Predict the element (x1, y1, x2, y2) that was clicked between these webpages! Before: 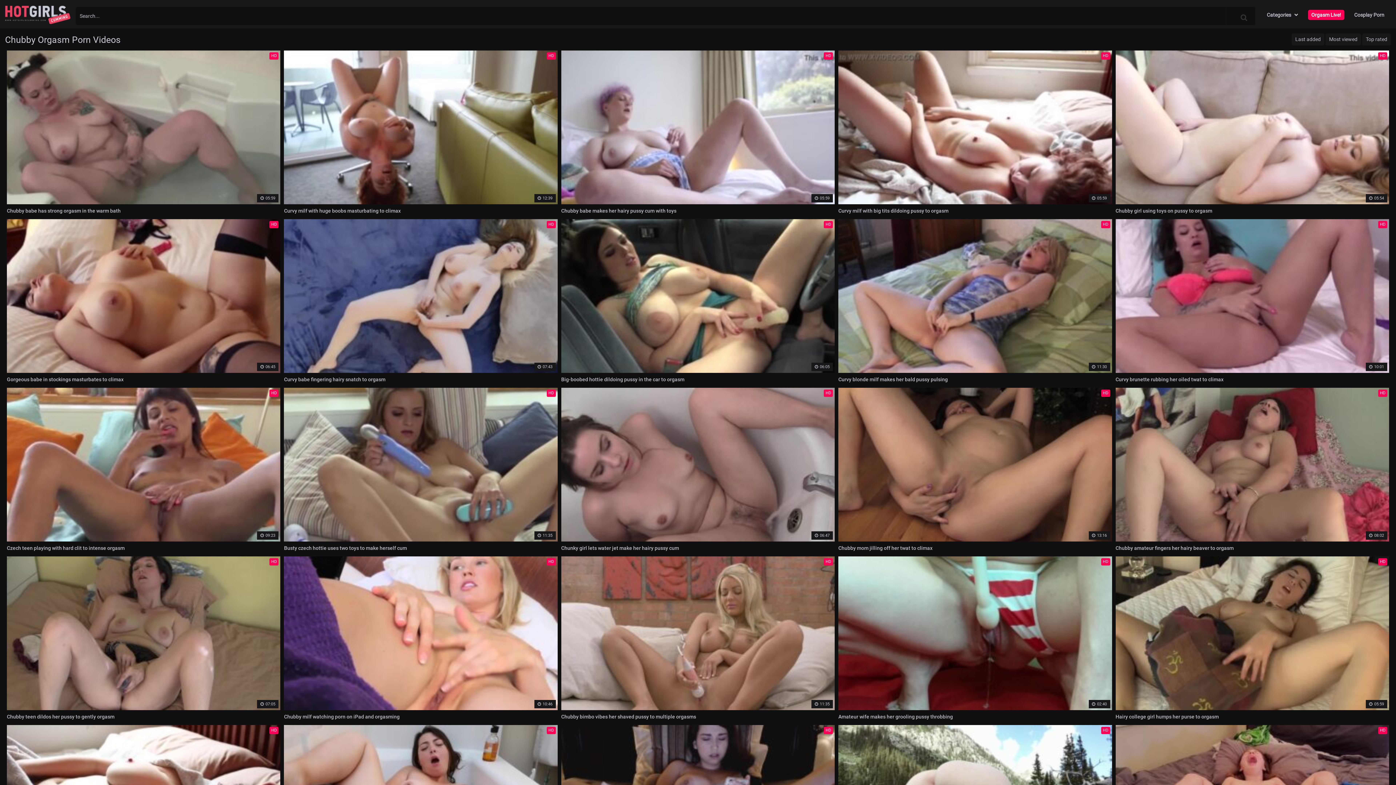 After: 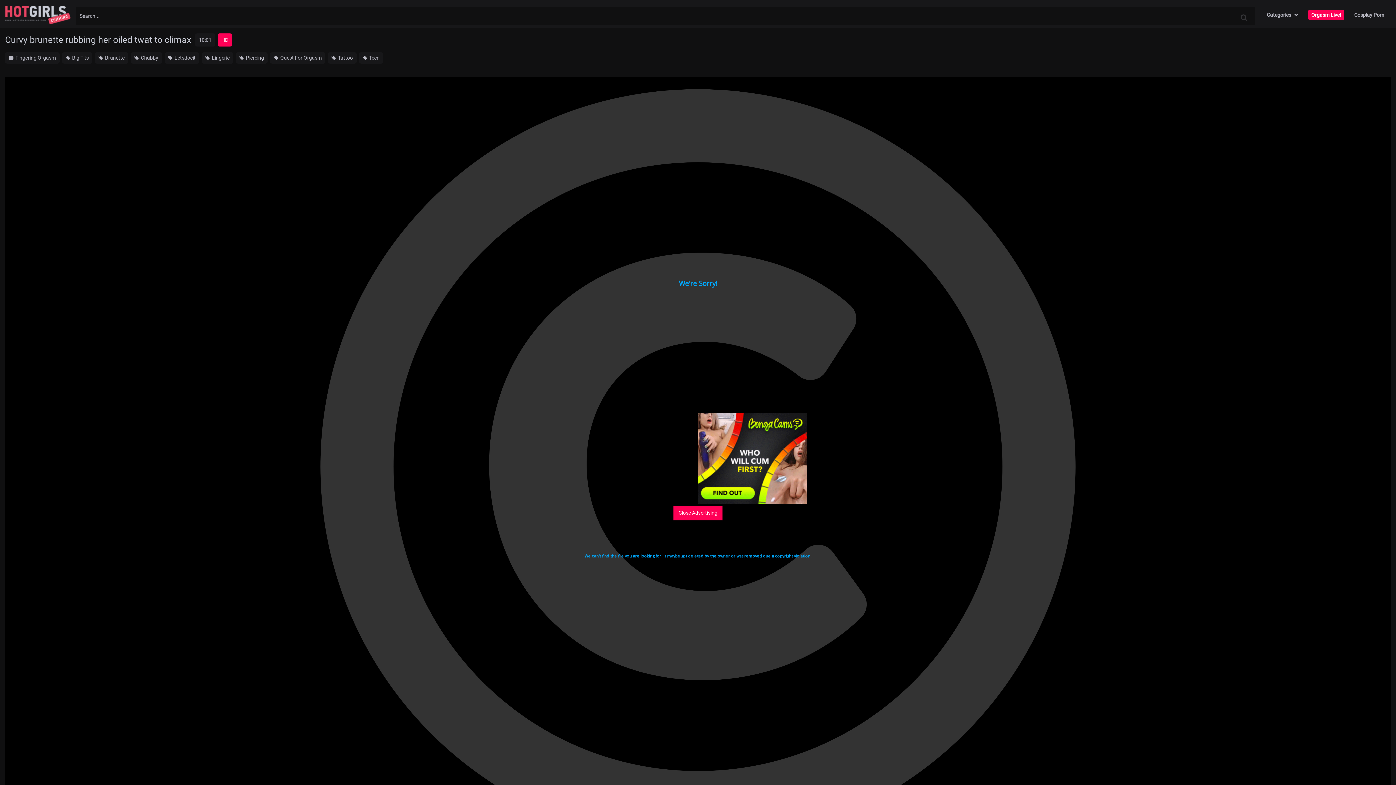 Action: bbox: (1115, 219, 1389, 382) label: HD
 10:01
Curvy brunette rubbing her oiled twat to climax